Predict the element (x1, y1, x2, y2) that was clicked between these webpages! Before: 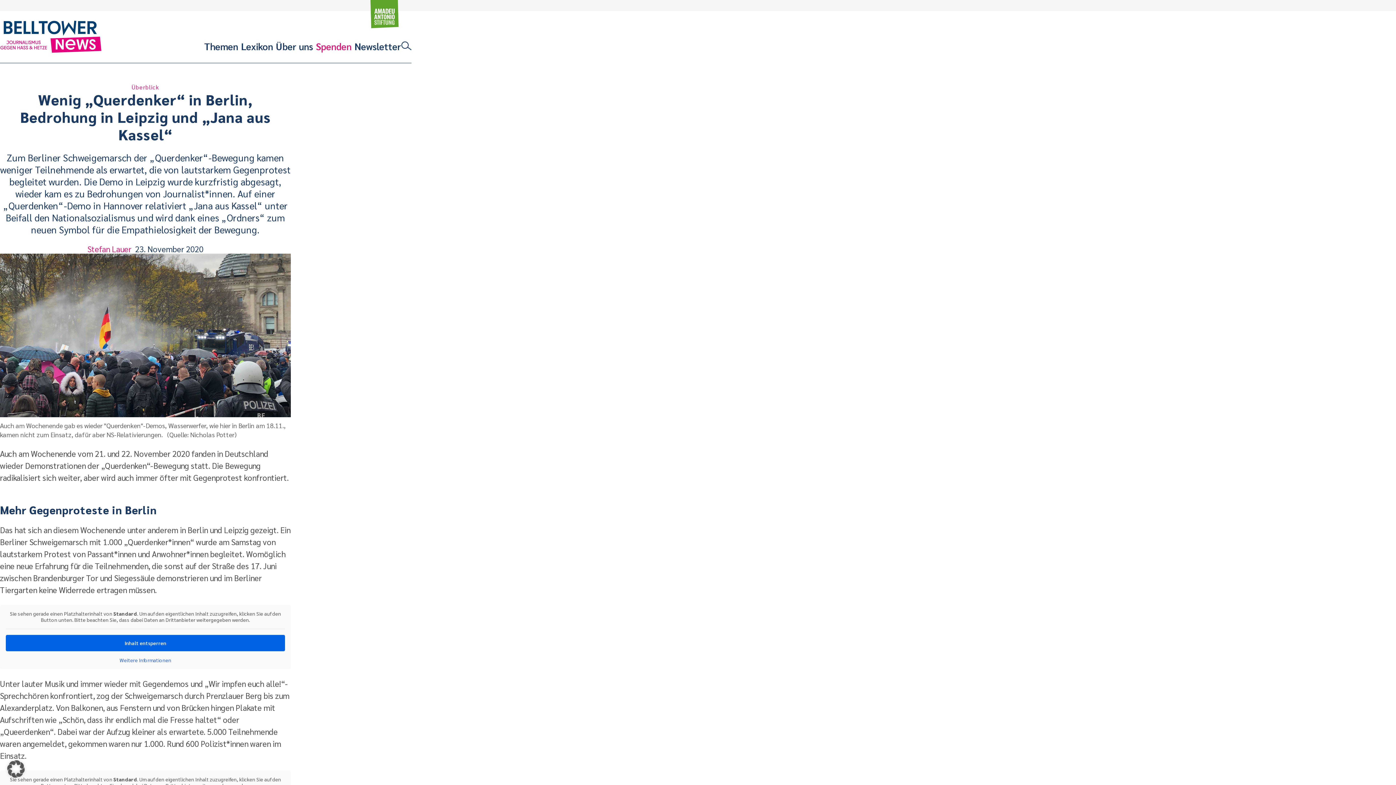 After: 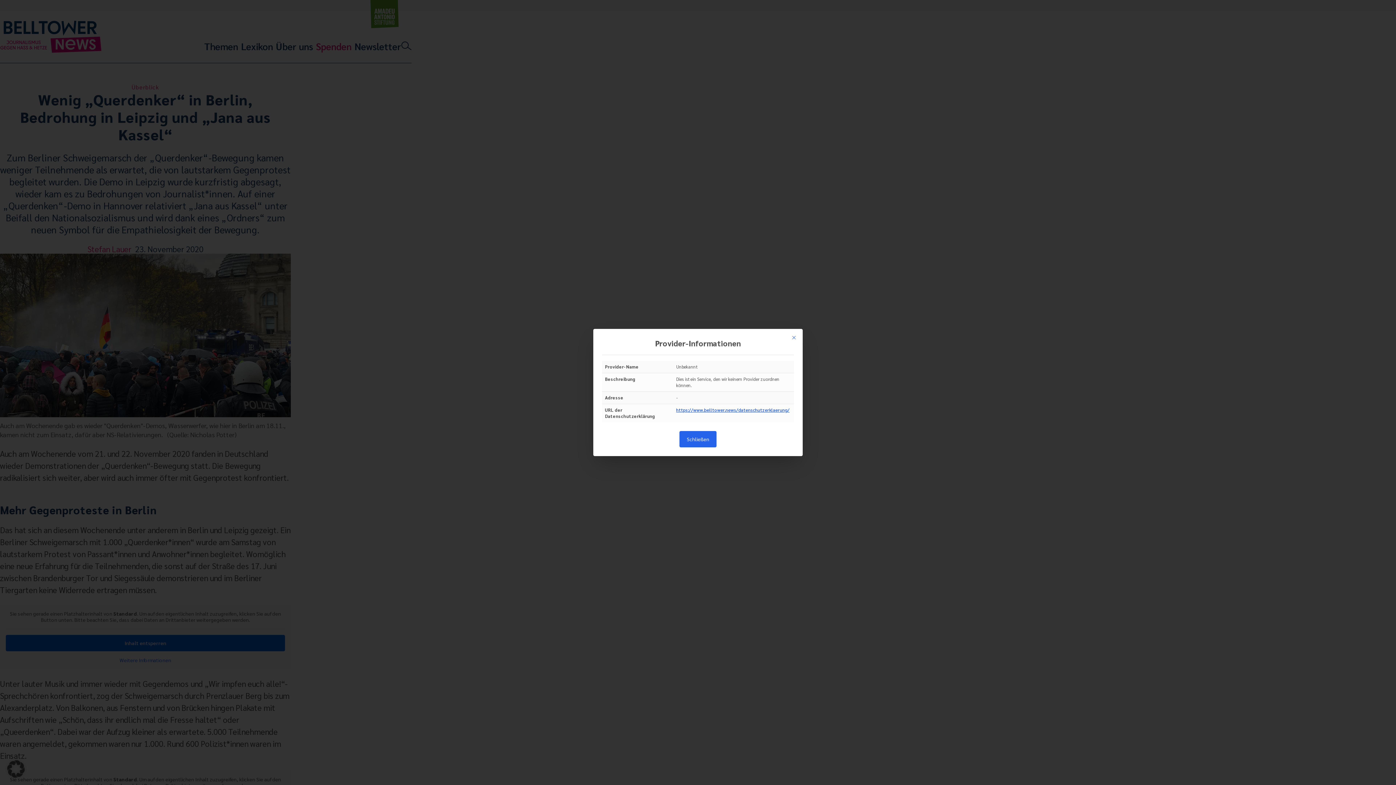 Action: label: Weitere Informationen bbox: (5, 657, 285, 663)